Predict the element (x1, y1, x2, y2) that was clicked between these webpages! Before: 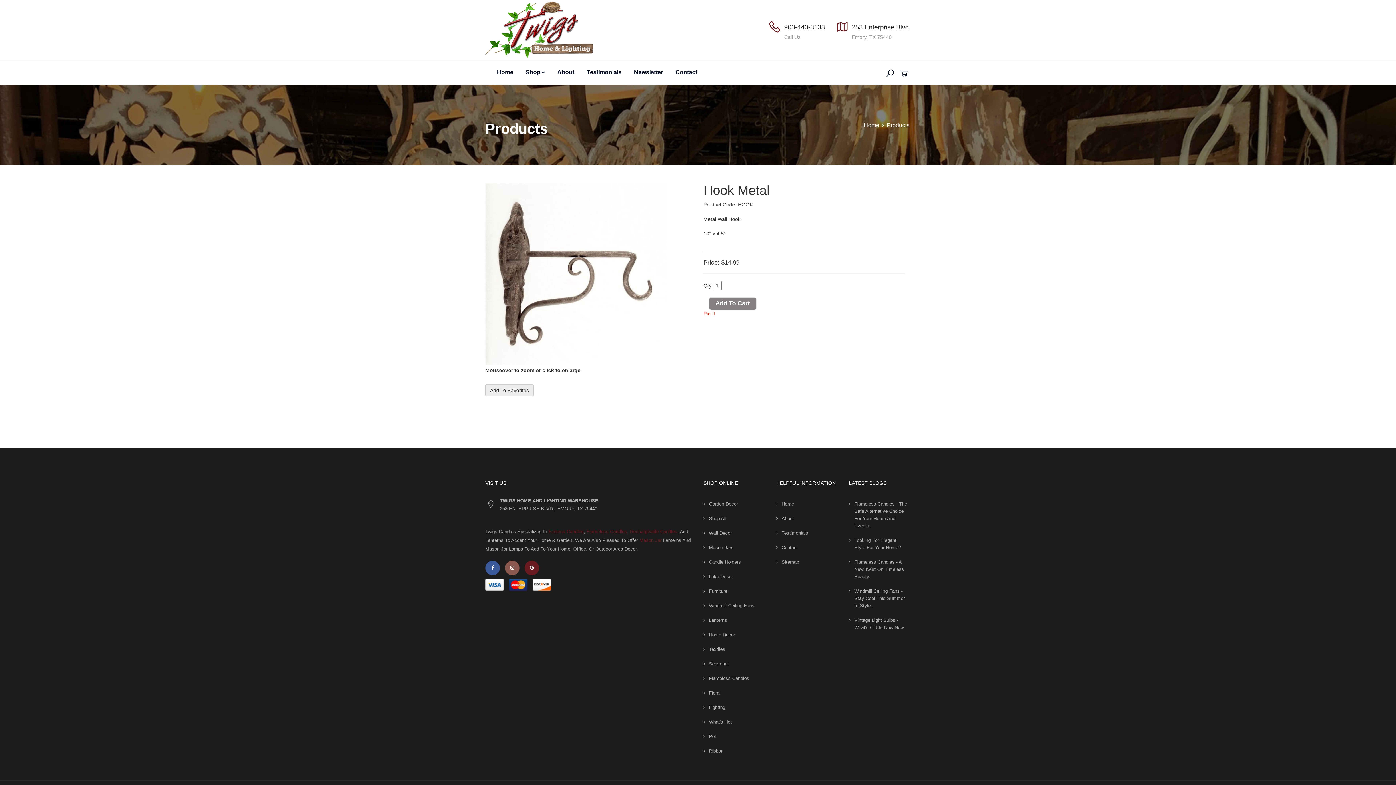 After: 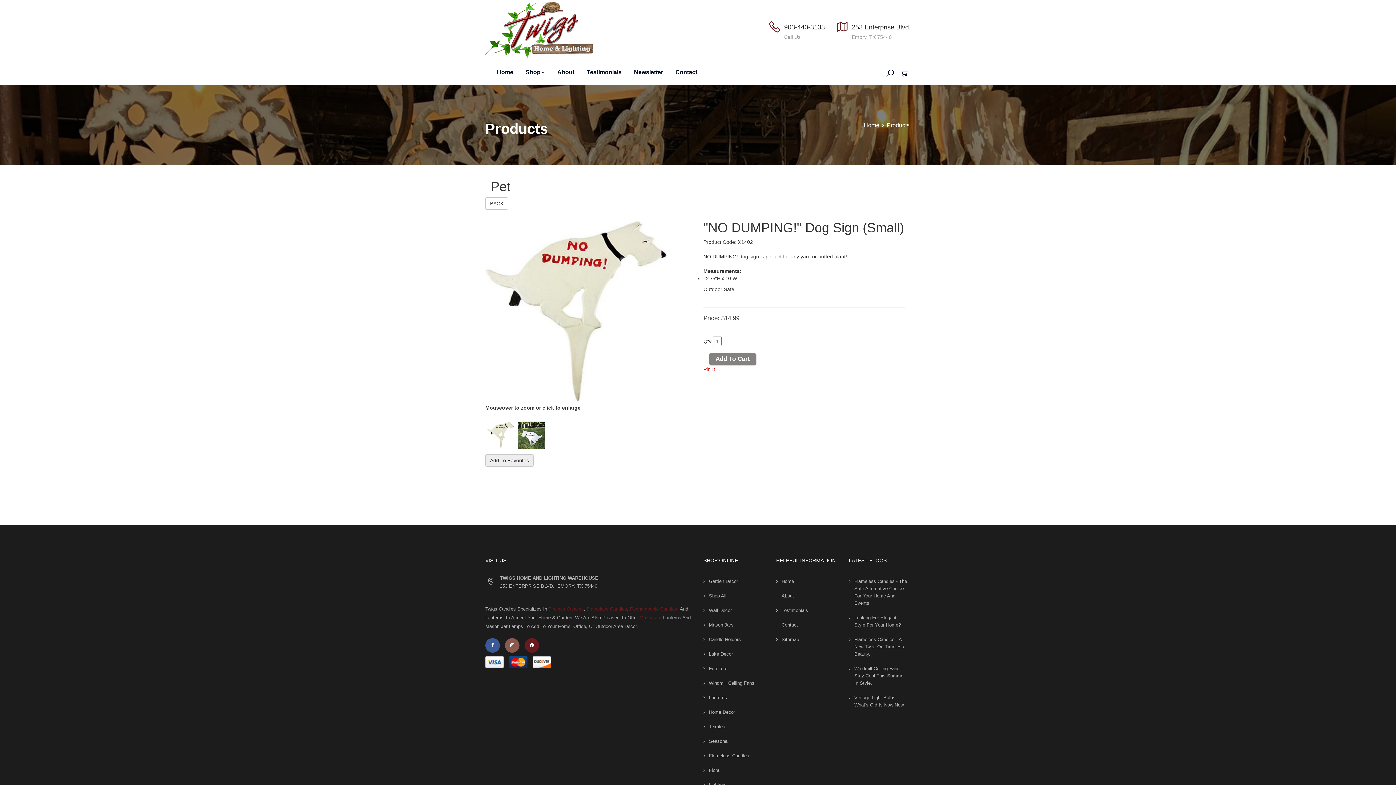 Action: bbox: (709, 734, 716, 739) label: Pet